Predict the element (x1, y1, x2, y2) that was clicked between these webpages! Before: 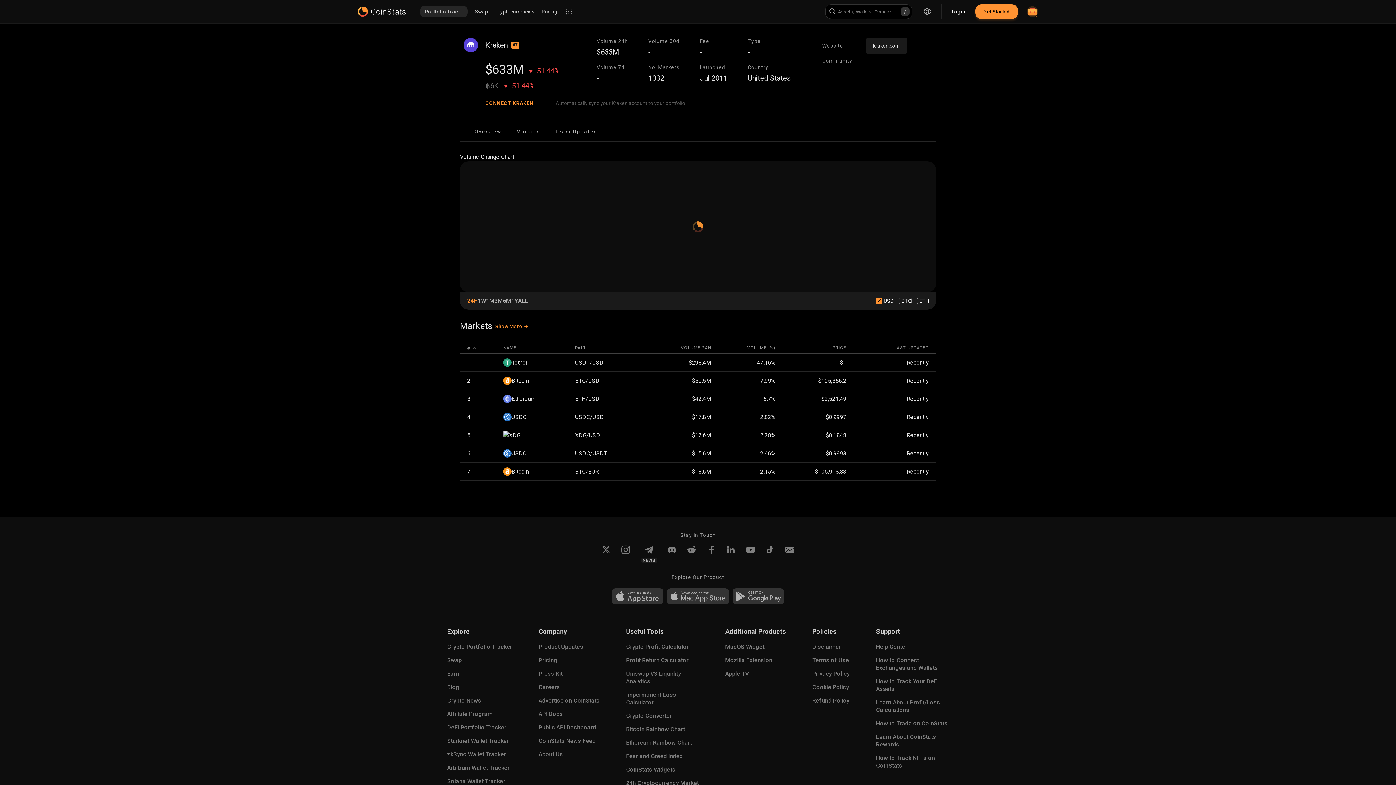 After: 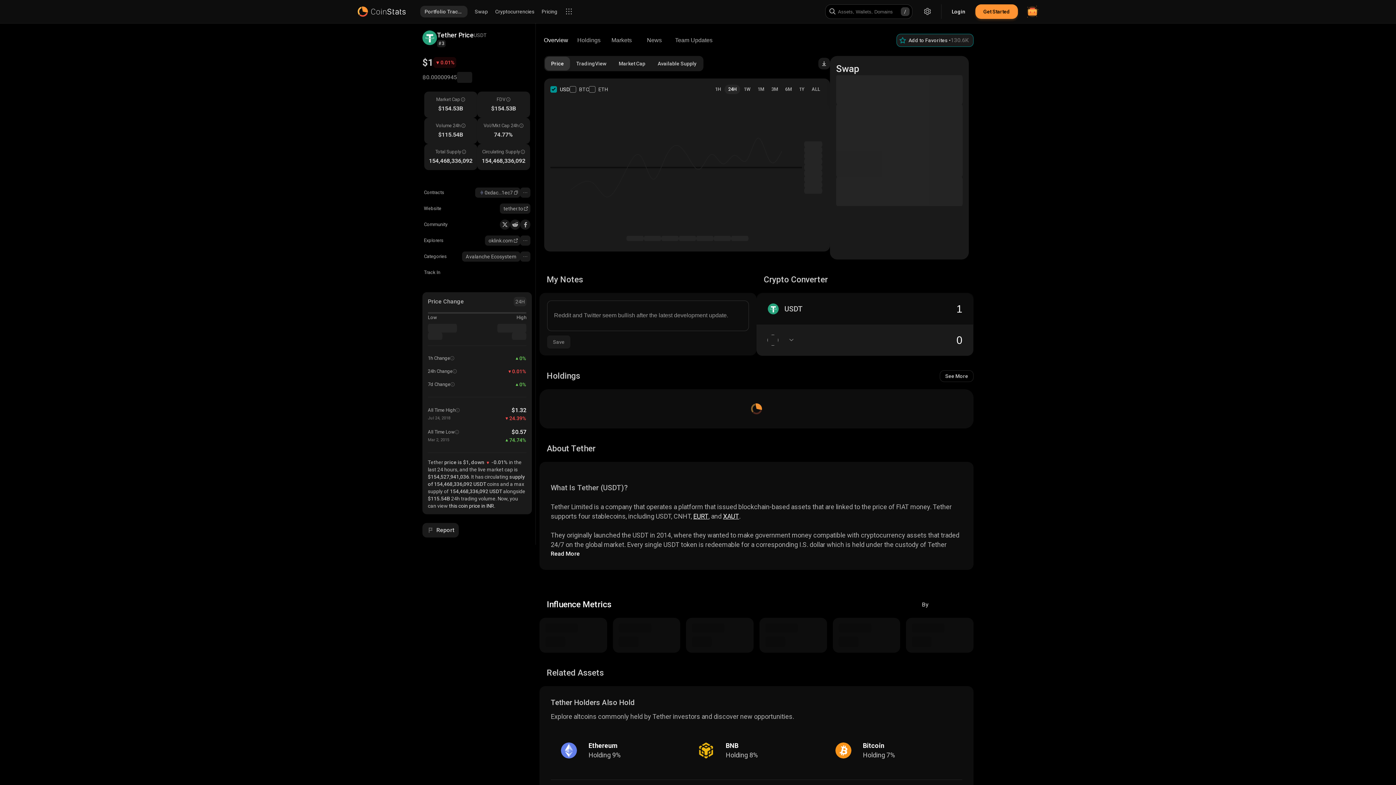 Action: label: 47.16% bbox: (714, 355, 775, 369)